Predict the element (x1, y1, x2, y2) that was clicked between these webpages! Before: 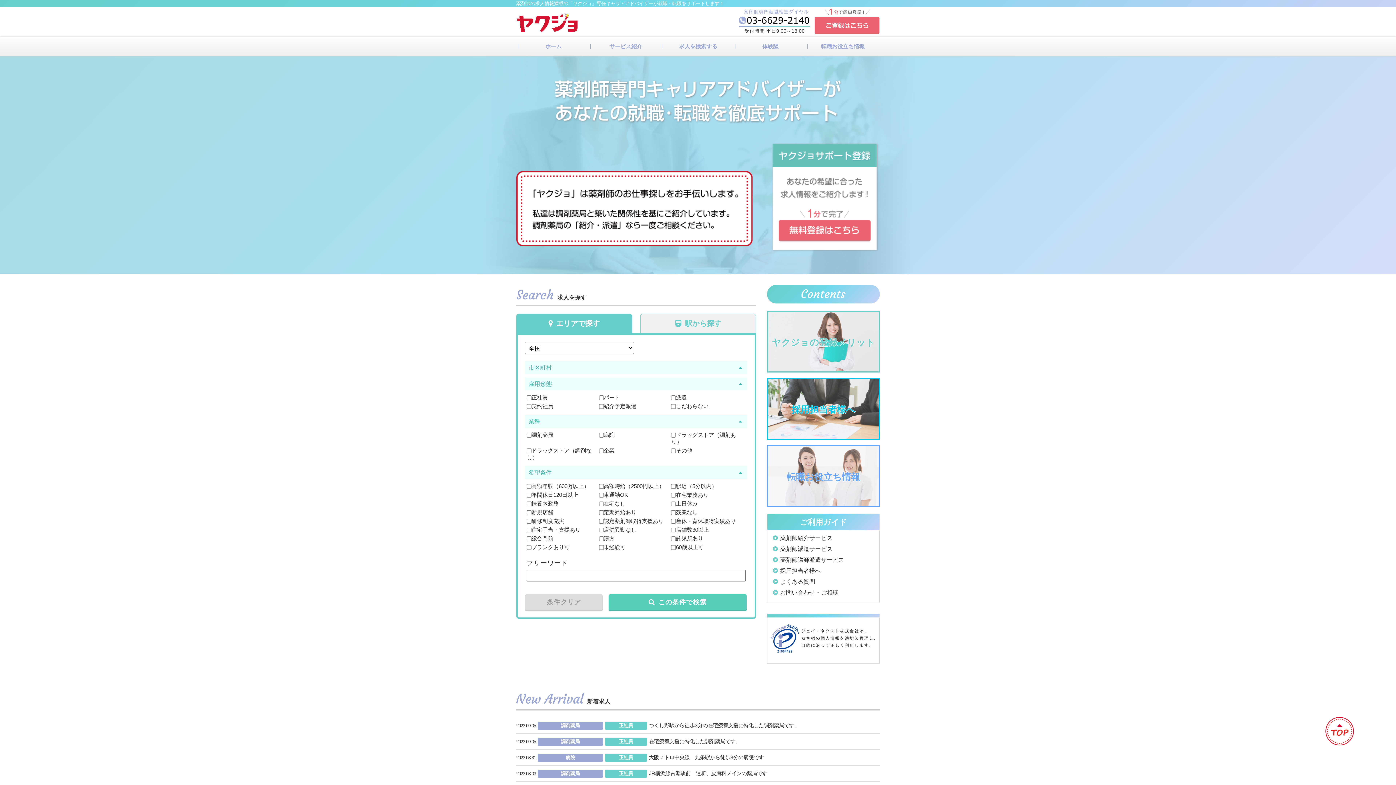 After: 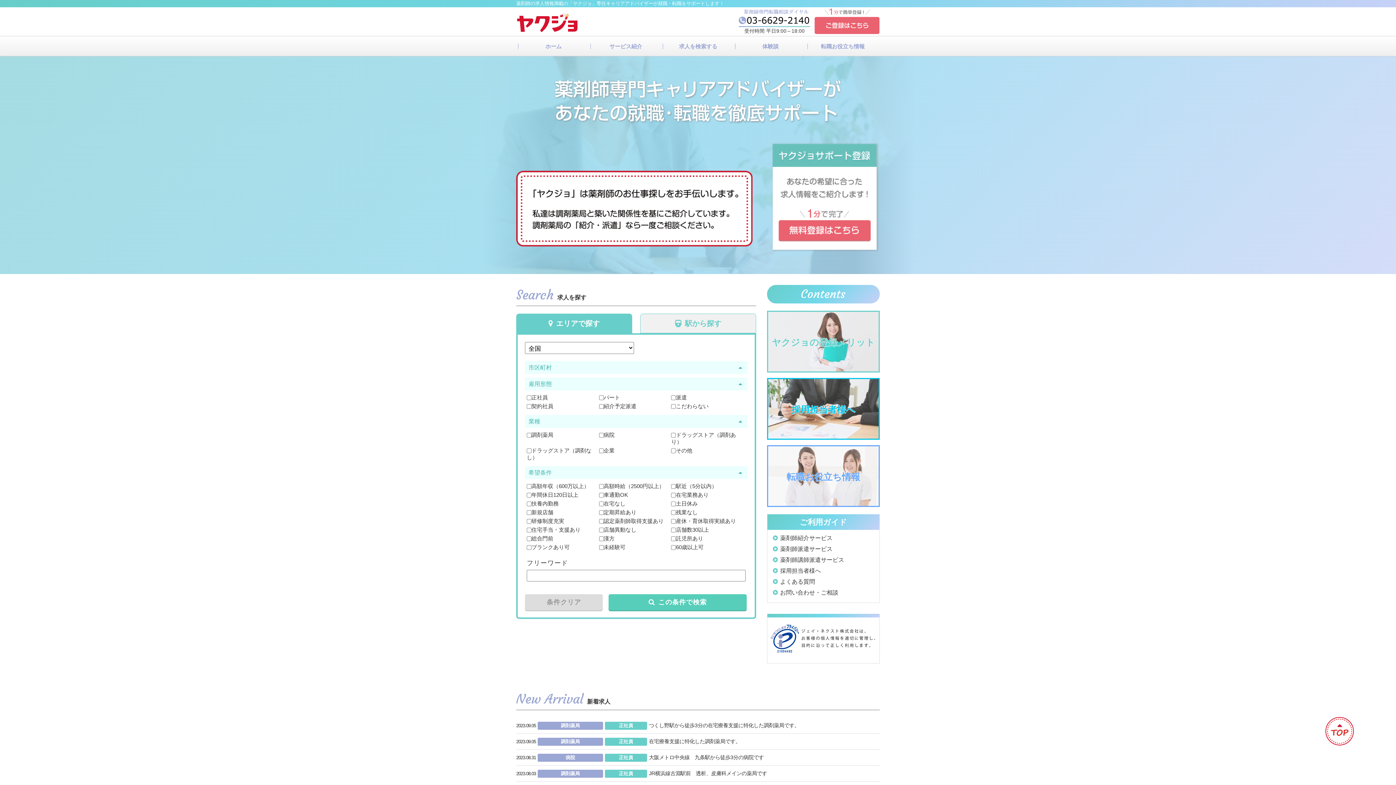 Action: label: New Arrival新着求人 bbox: (516, 689, 880, 710)